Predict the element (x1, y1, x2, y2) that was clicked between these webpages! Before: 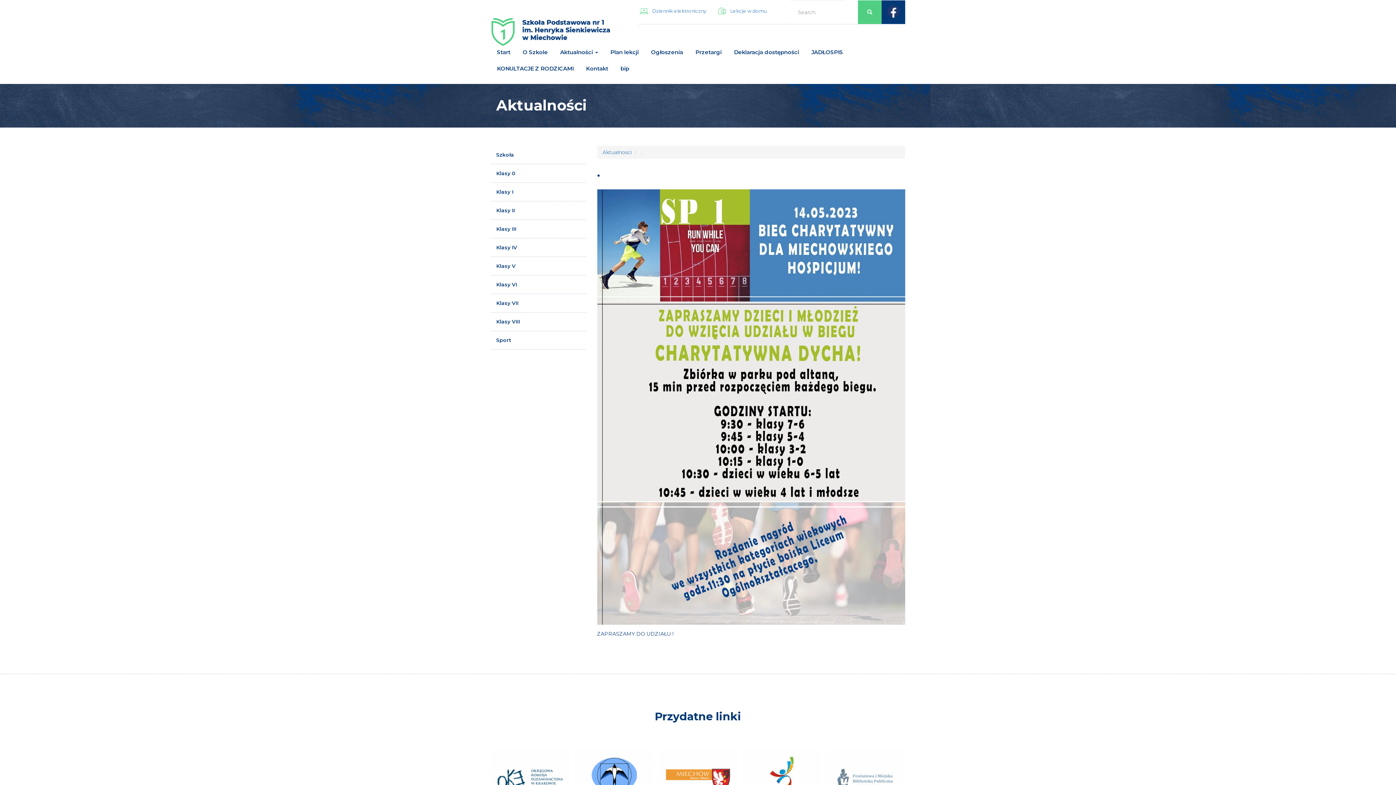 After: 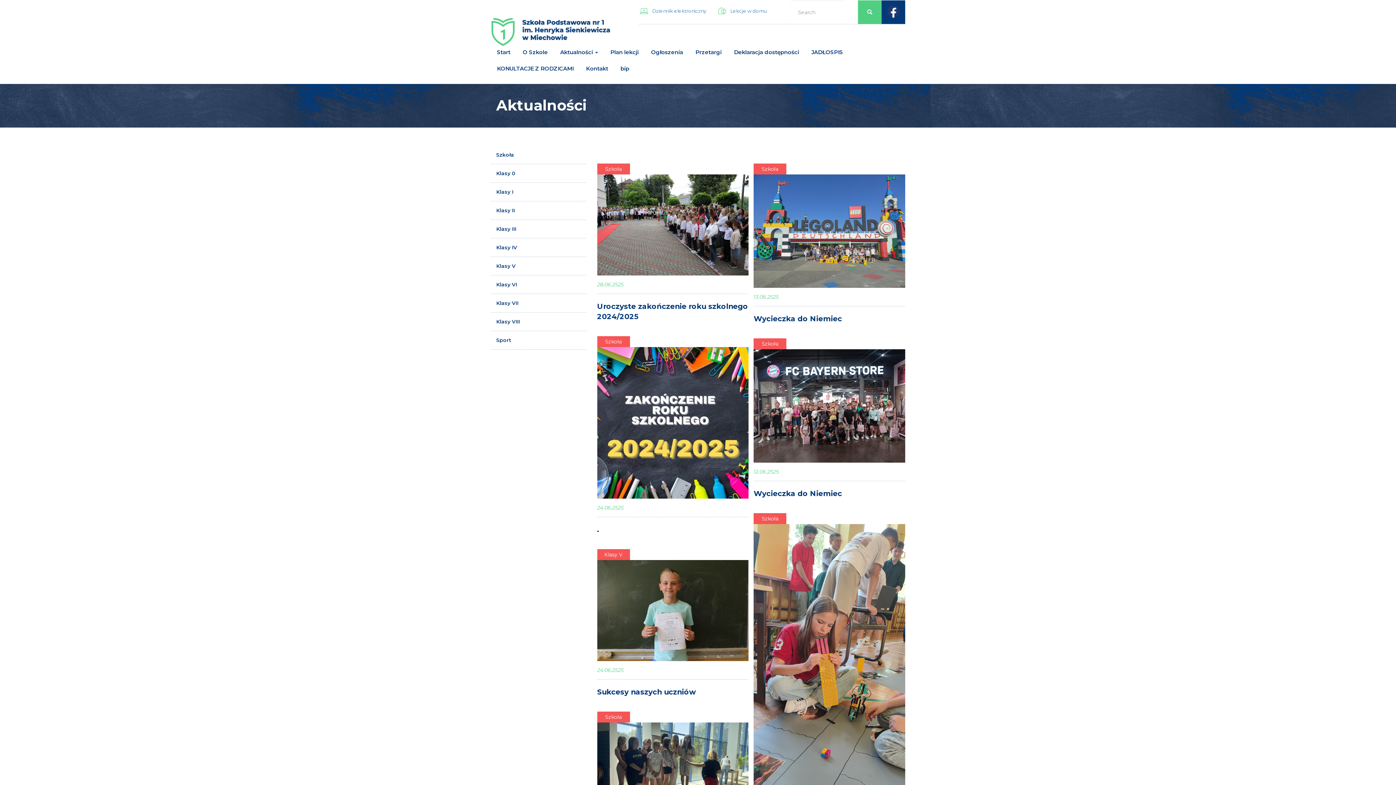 Action: label: Aktualnosci bbox: (602, 149, 631, 155)